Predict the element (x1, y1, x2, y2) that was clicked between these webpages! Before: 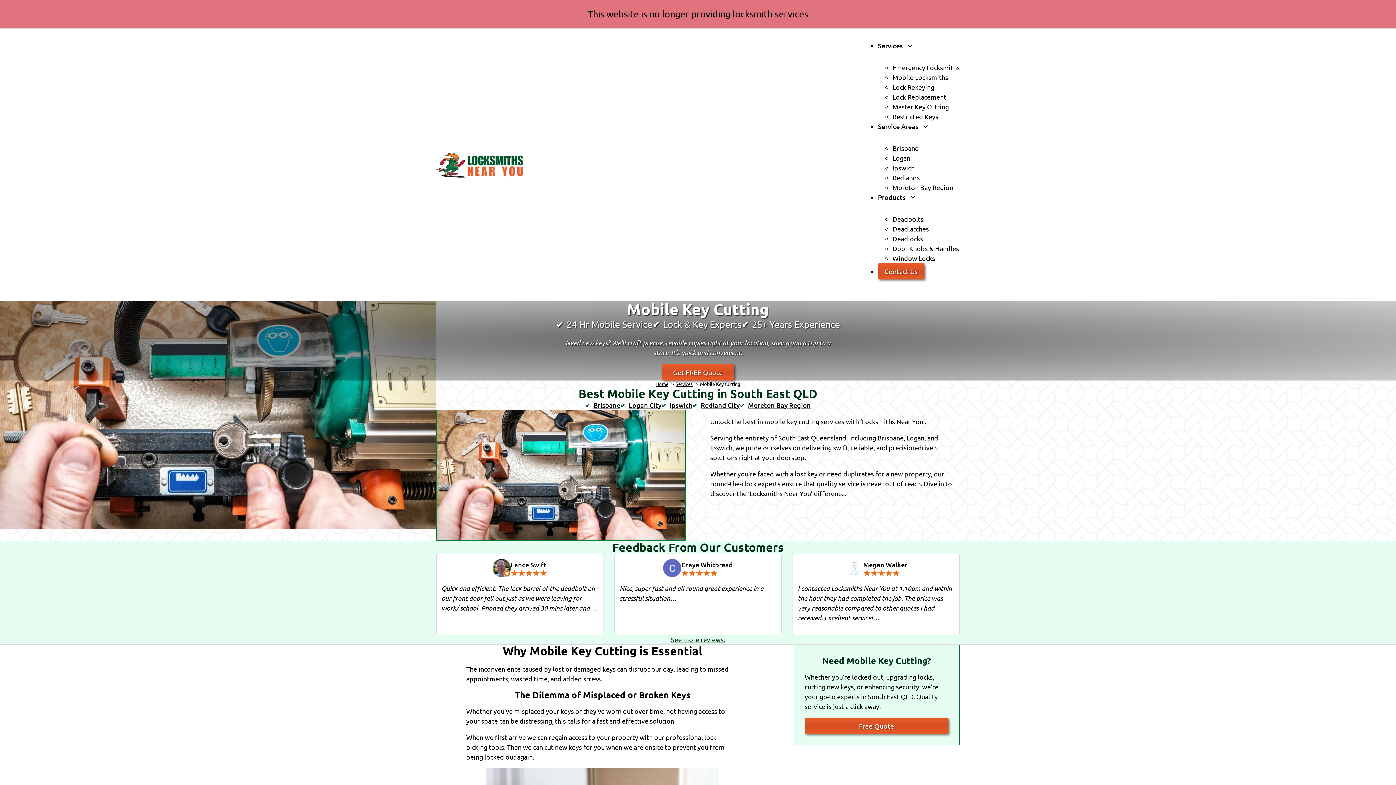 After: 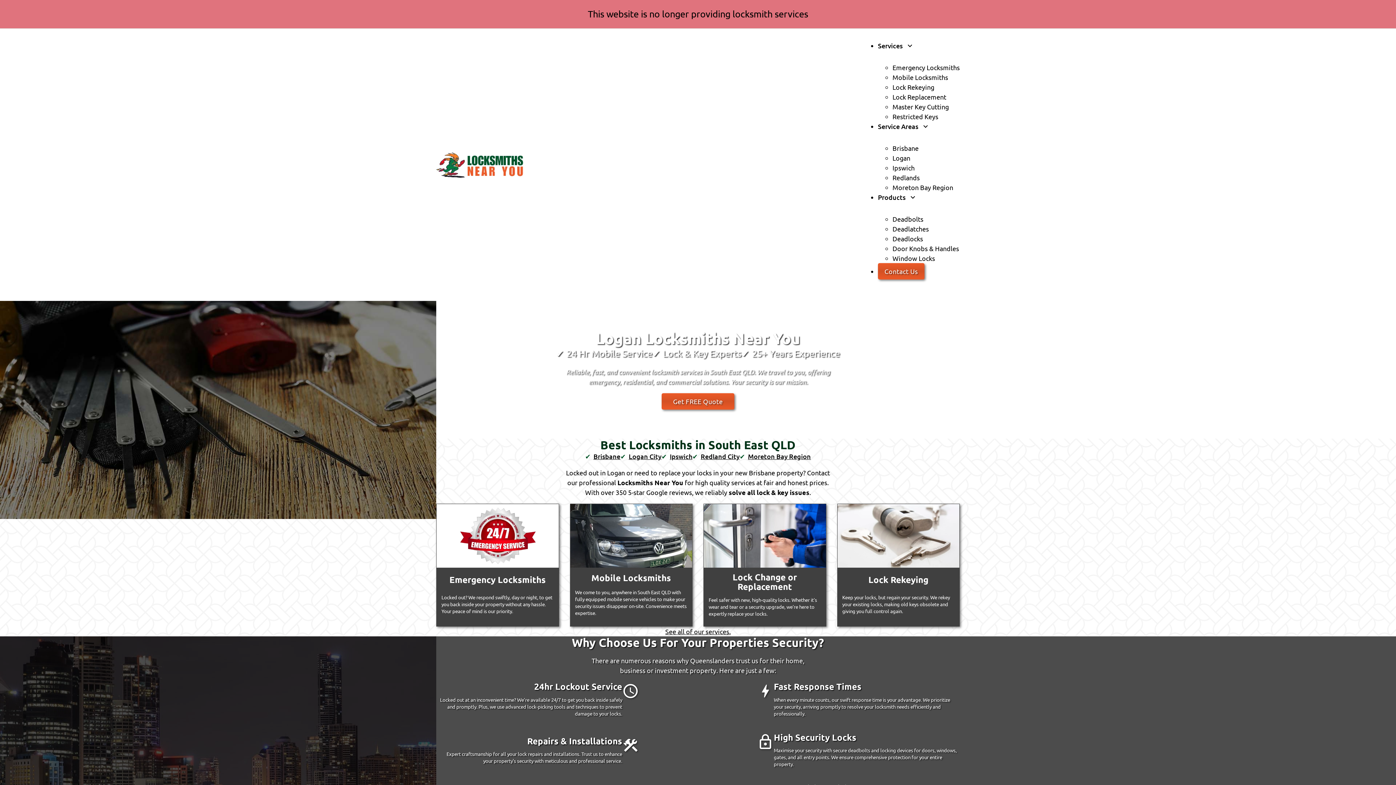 Action: bbox: (436, 160, 523, 168)